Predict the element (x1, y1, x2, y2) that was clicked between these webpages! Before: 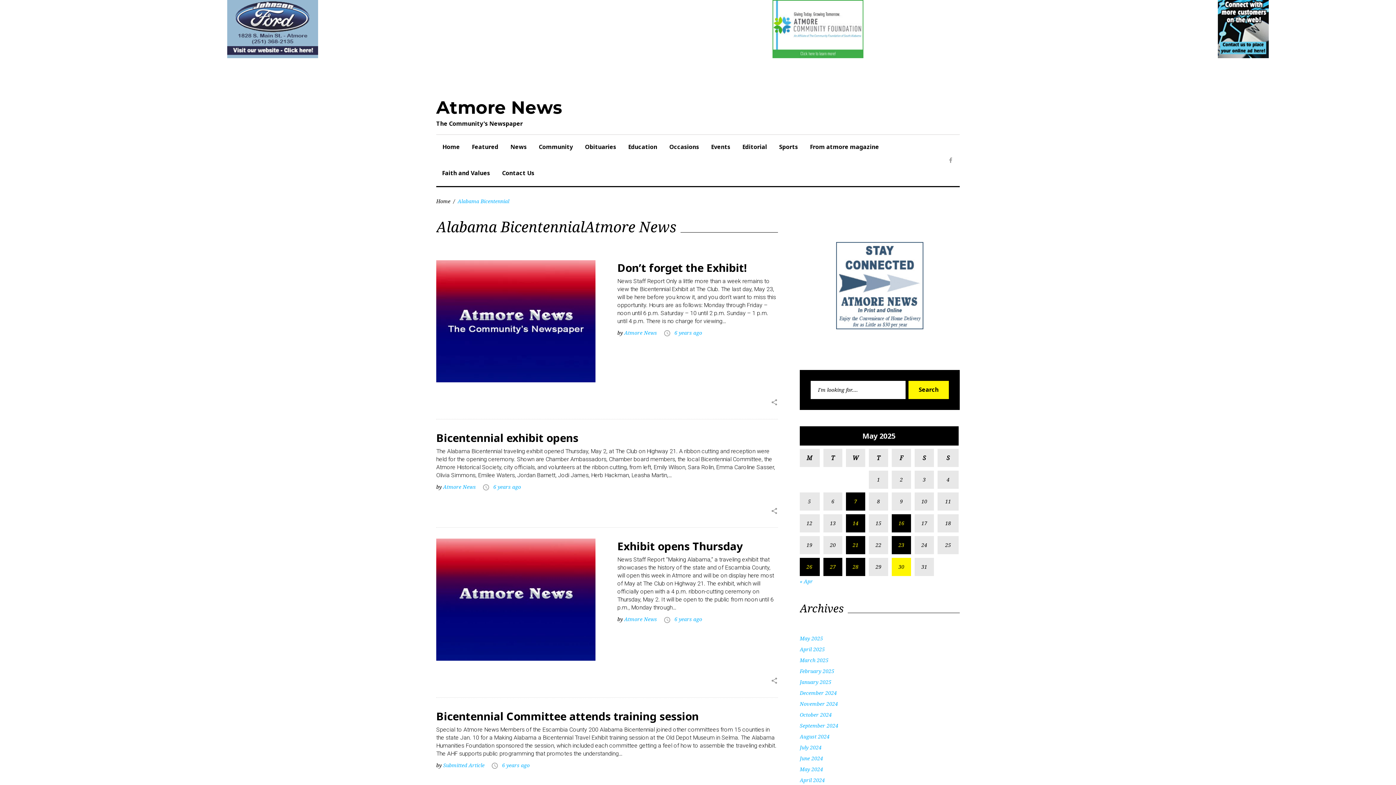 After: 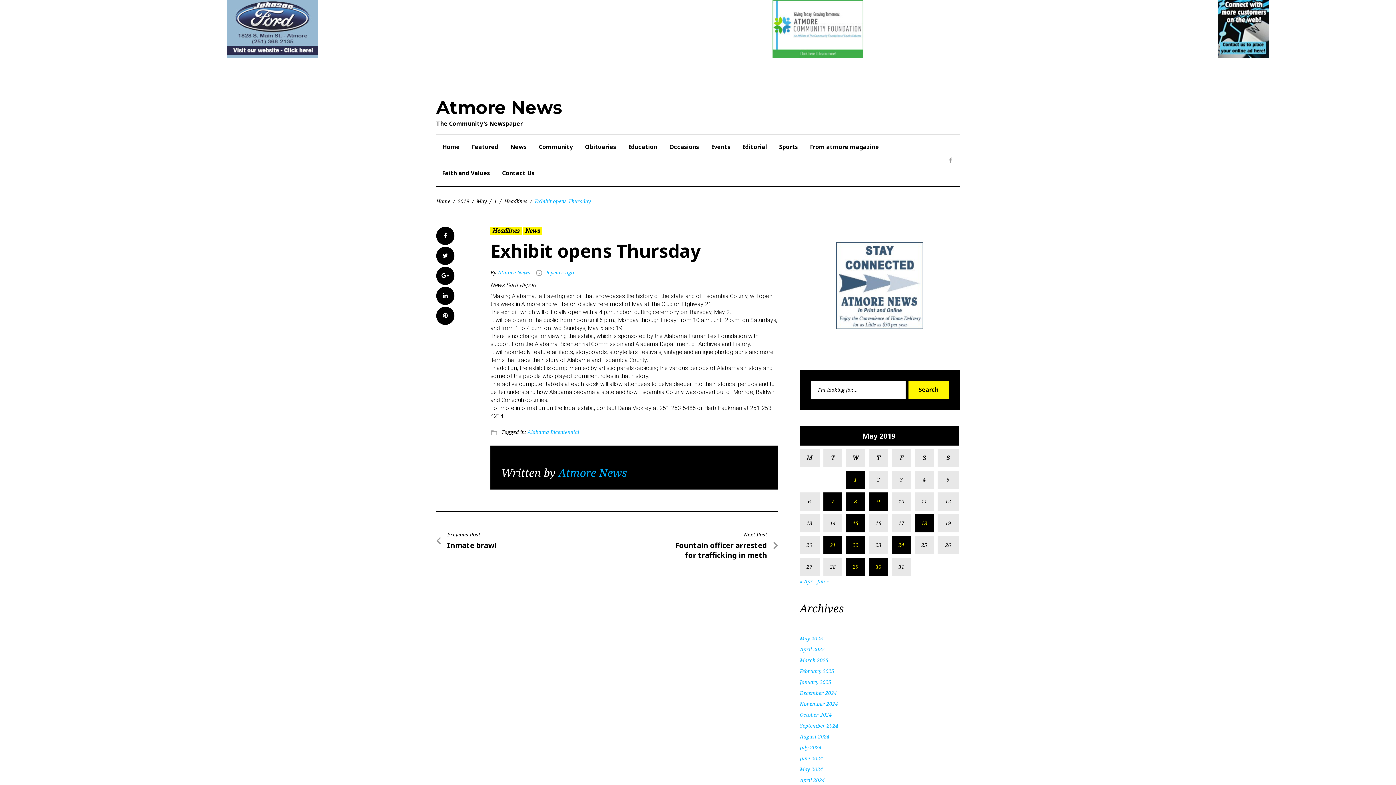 Action: bbox: (674, 616, 702, 623) label: 6 years ago